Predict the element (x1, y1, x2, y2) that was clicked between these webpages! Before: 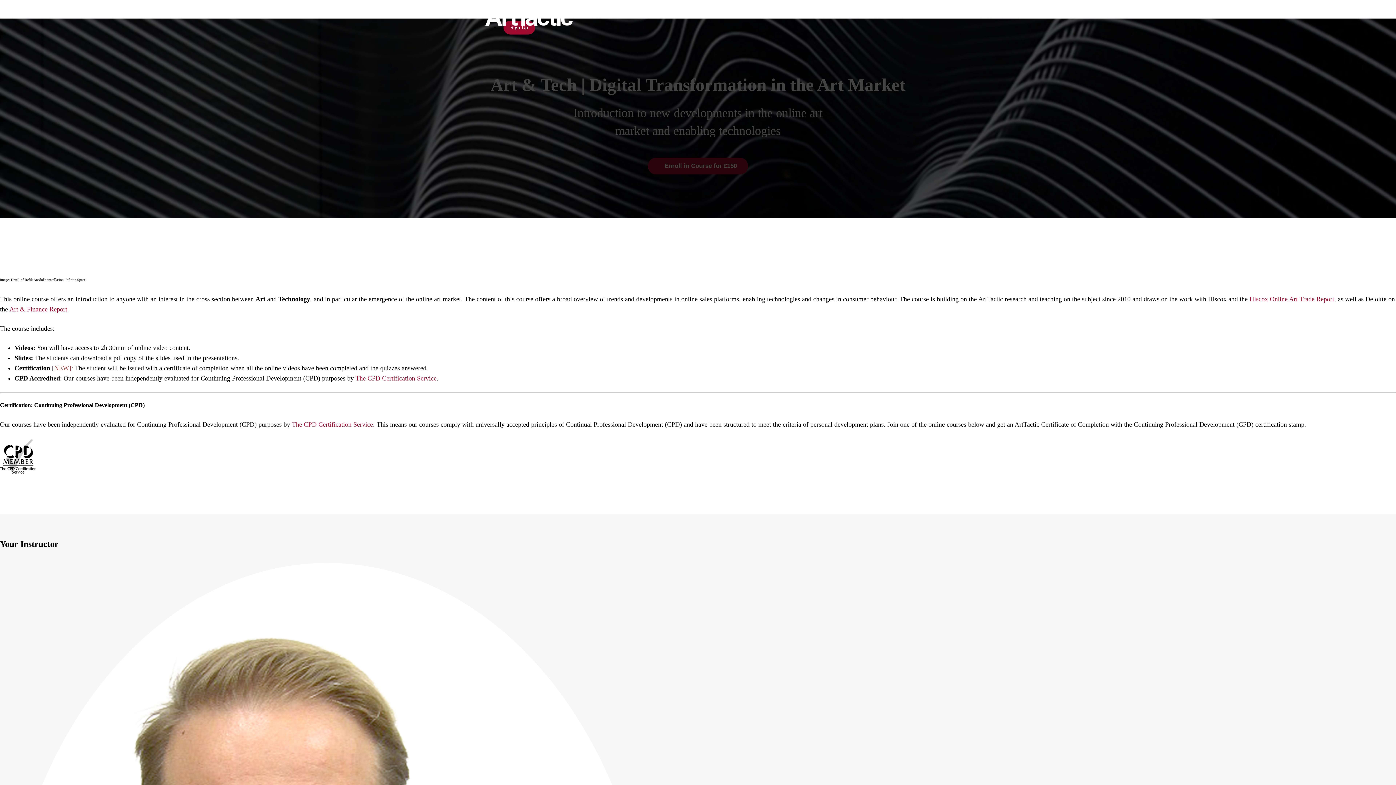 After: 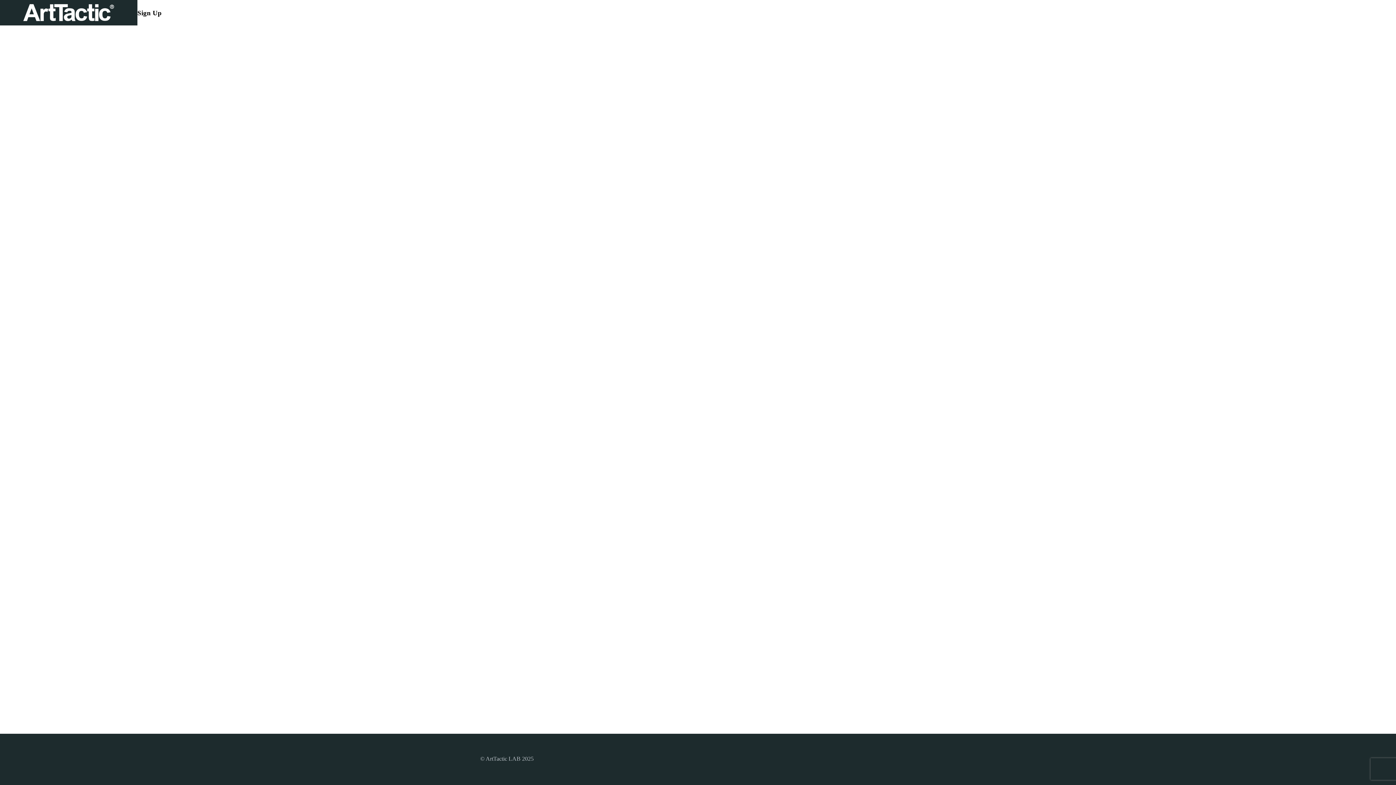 Action: label: Sign Up bbox: (503, 20, 535, 34)